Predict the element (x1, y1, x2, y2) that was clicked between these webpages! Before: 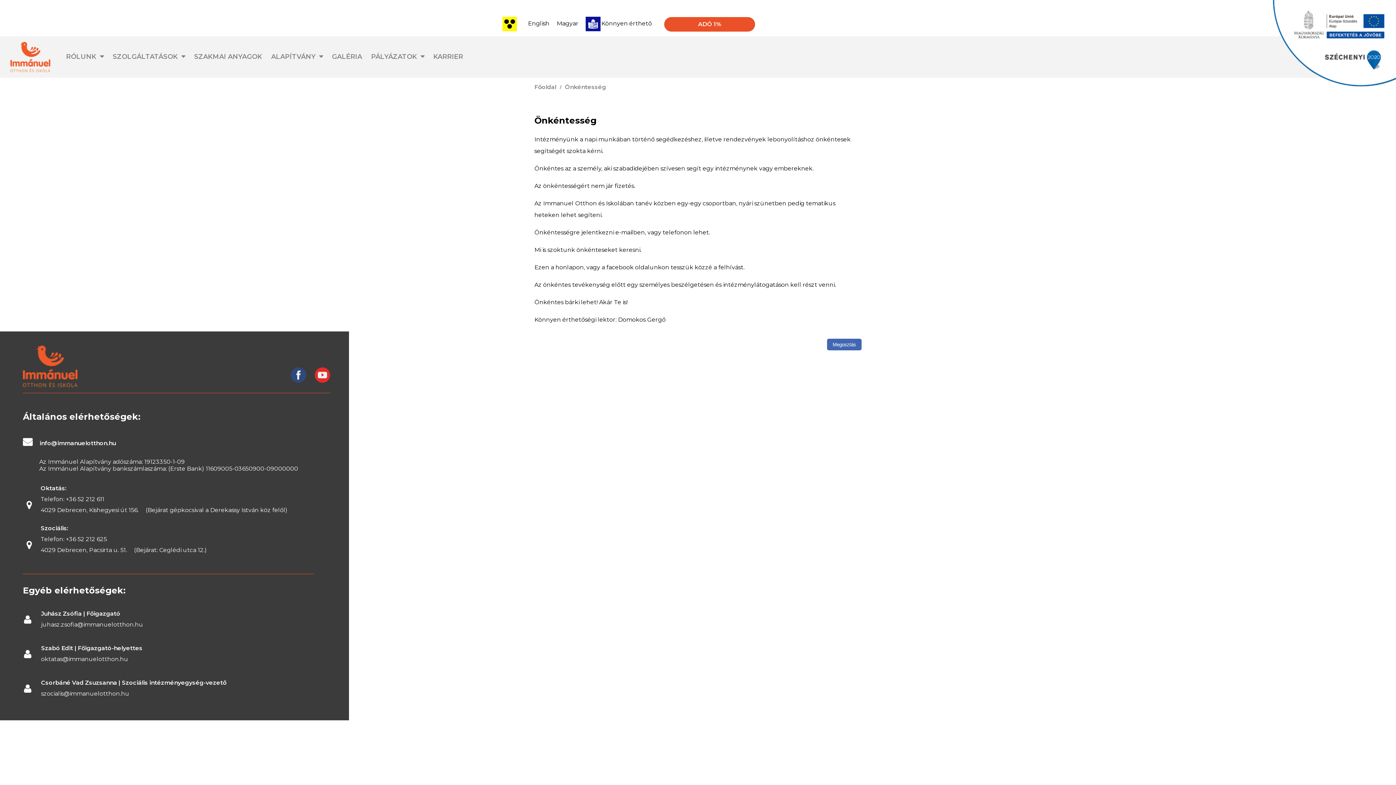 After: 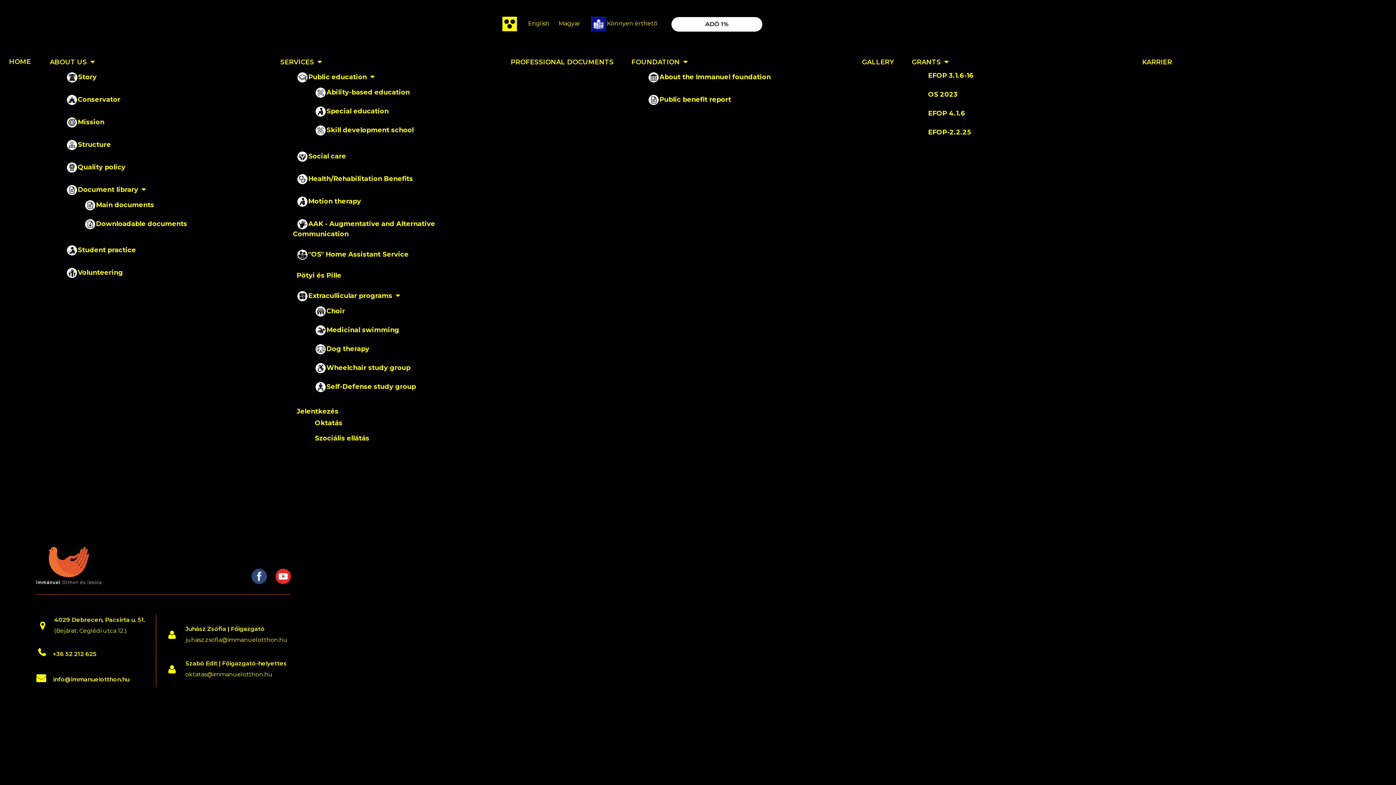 Action: label: English bbox: (528, 20, 549, 26)